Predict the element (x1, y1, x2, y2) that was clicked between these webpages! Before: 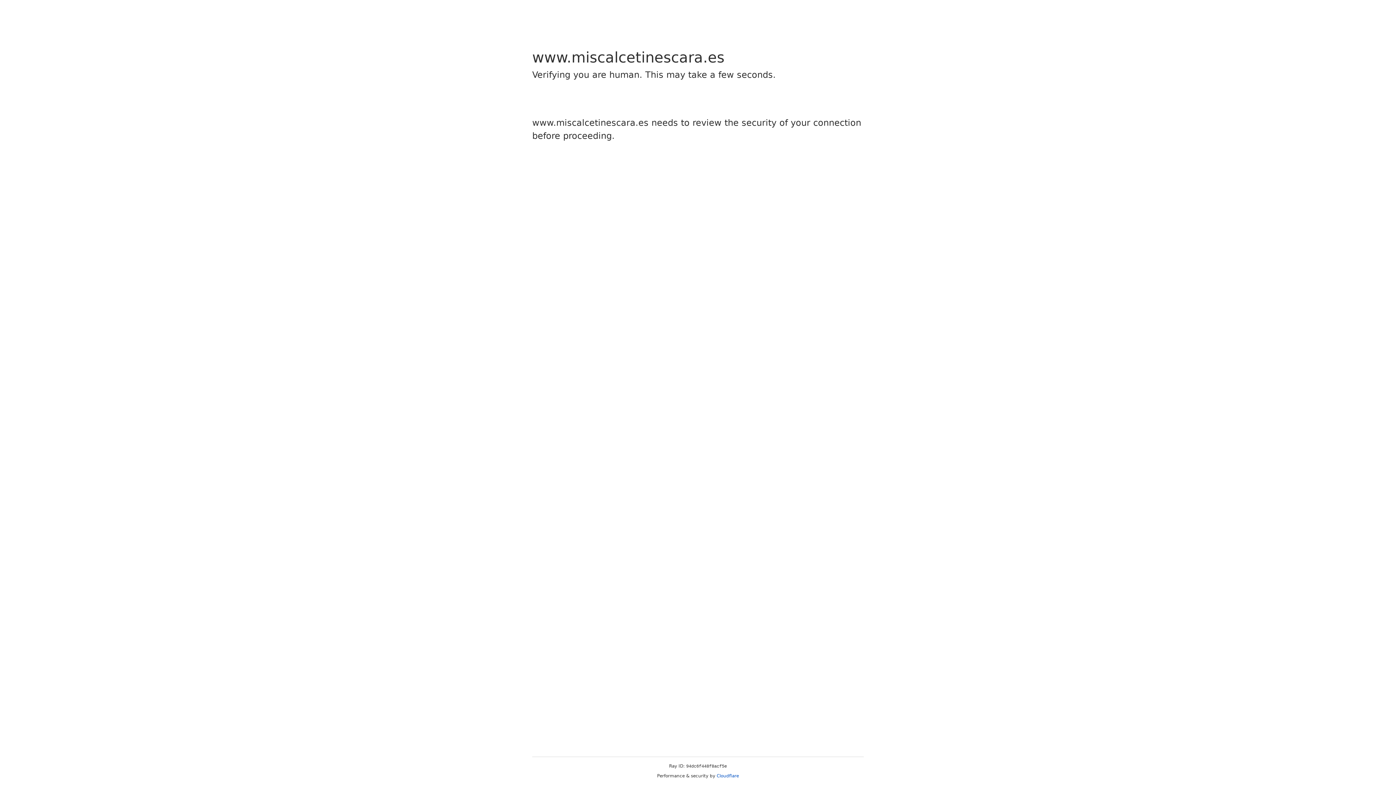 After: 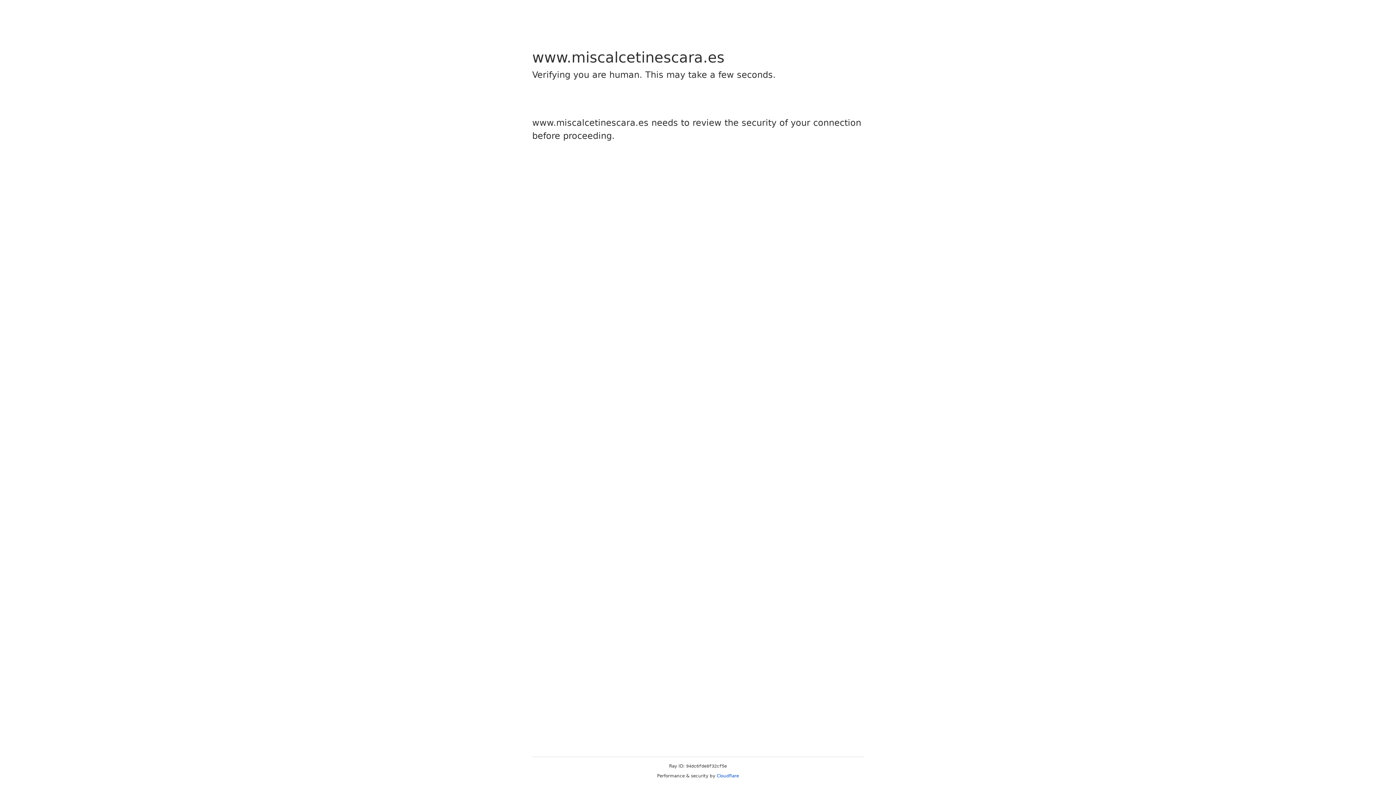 Action: label: Cloudflare bbox: (716, 773, 739, 778)